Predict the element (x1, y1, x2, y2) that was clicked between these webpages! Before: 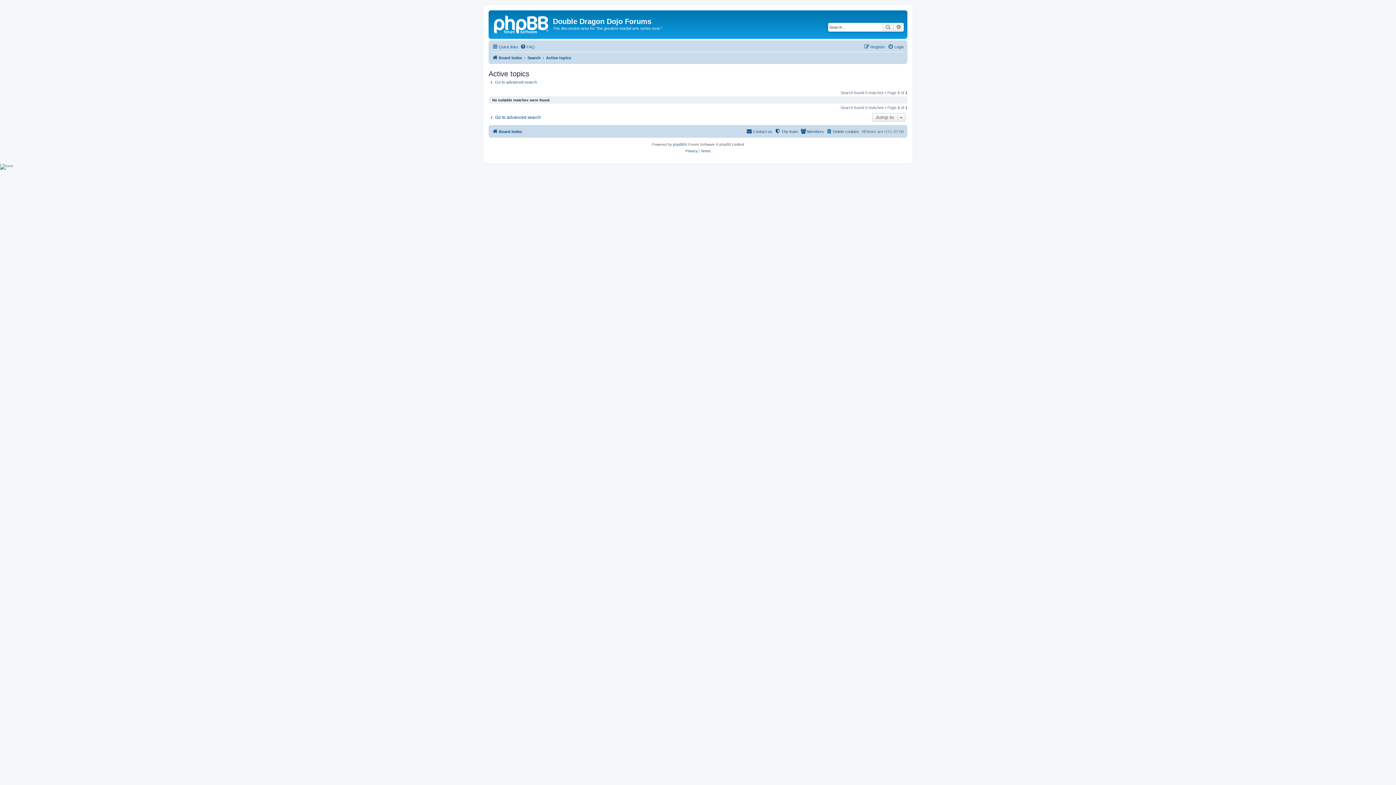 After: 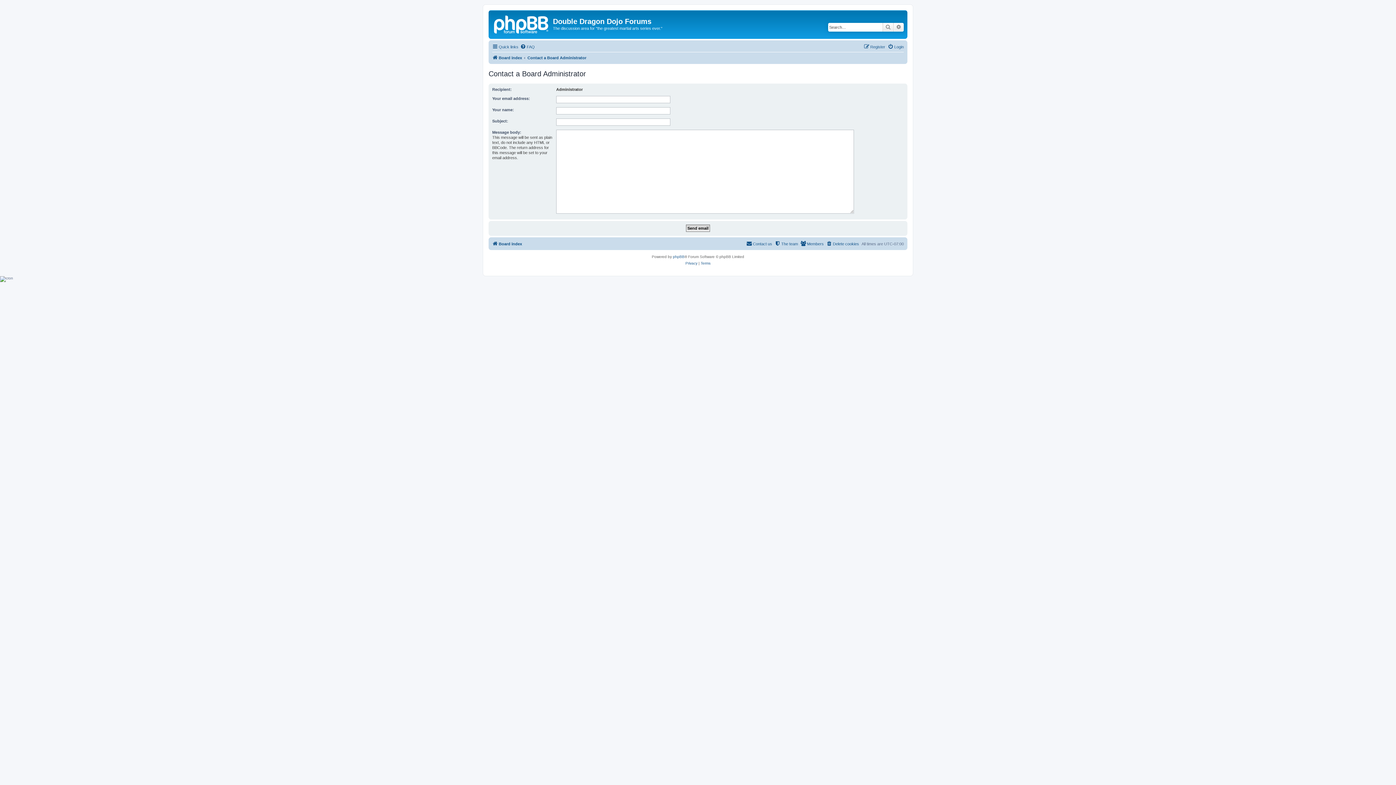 Action: bbox: (746, 127, 772, 136) label: Contact us